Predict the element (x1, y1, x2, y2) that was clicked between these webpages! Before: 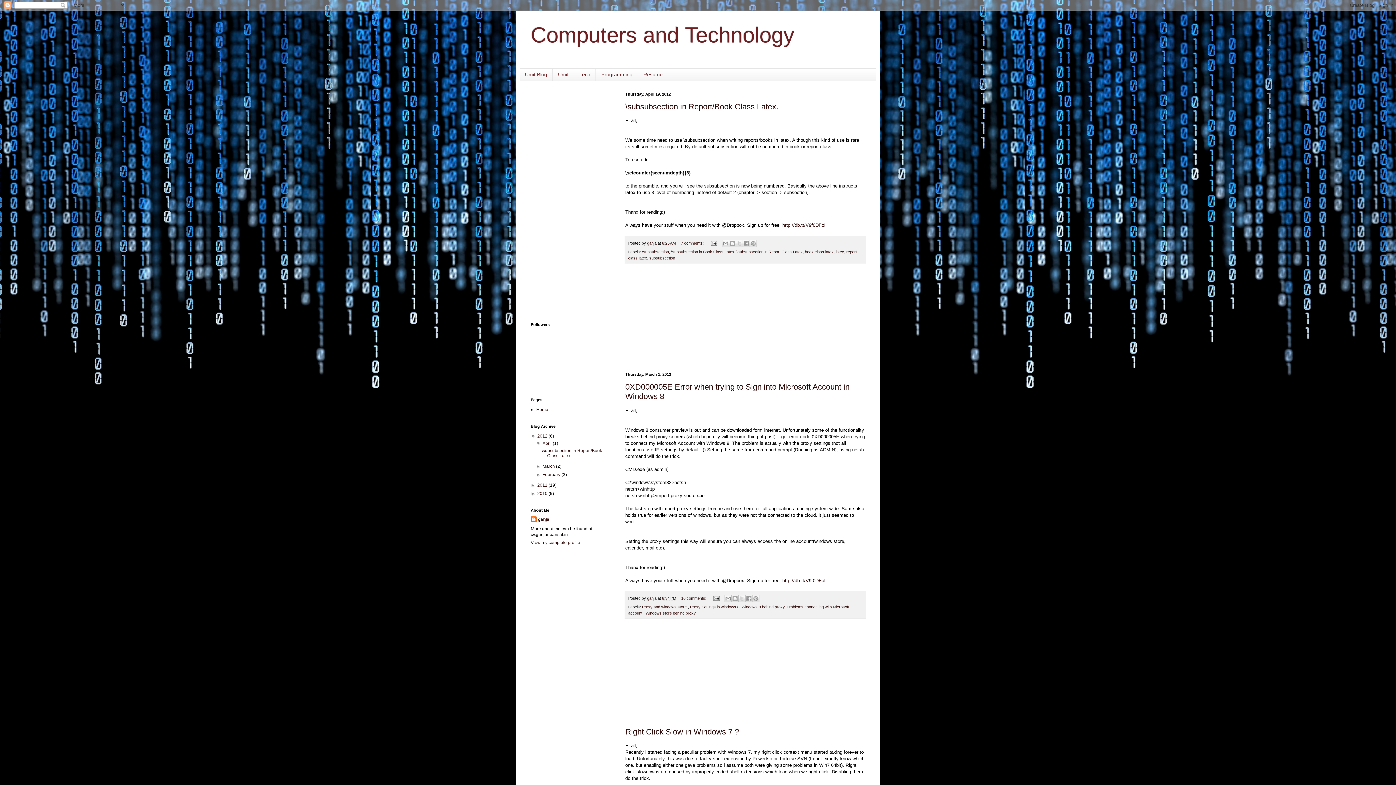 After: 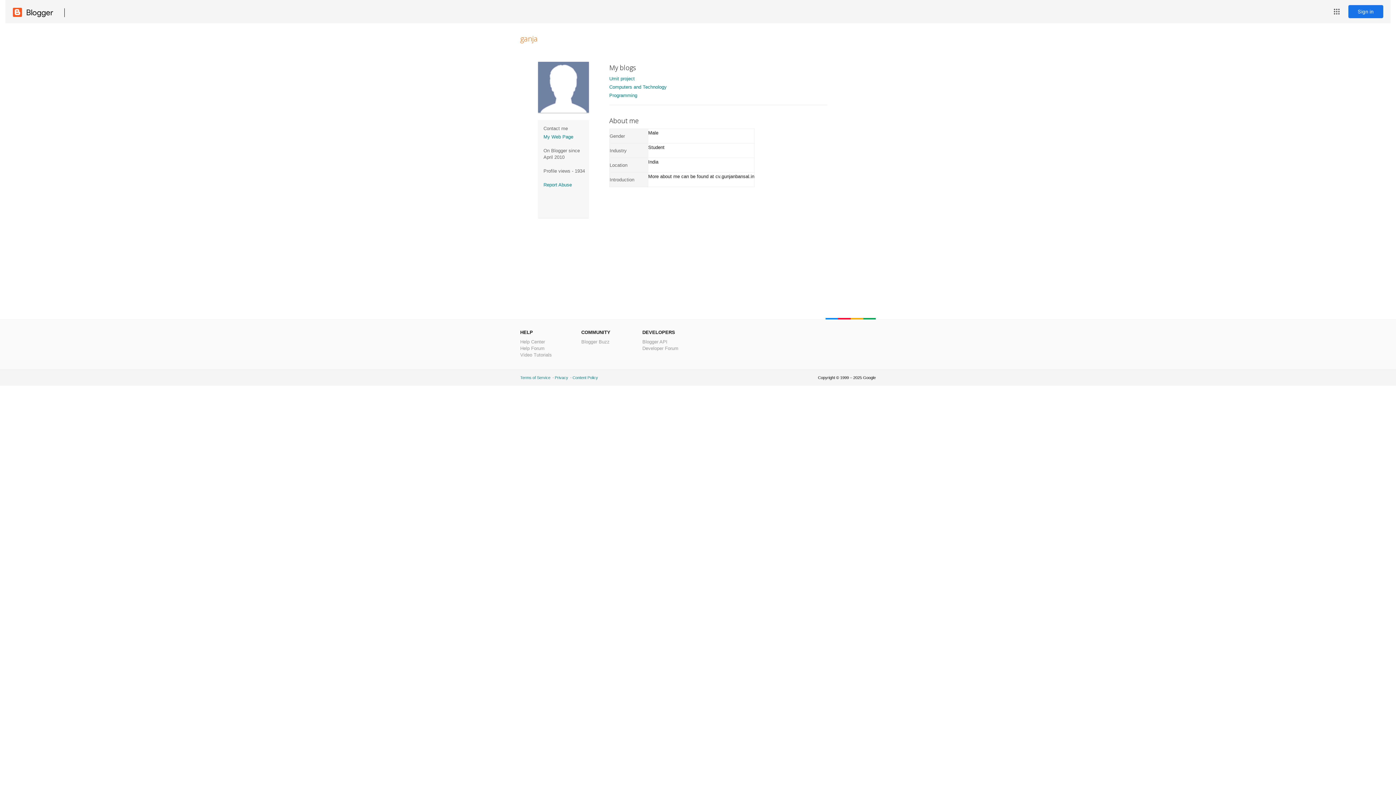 Action: label: ganja  bbox: (647, 596, 657, 600)